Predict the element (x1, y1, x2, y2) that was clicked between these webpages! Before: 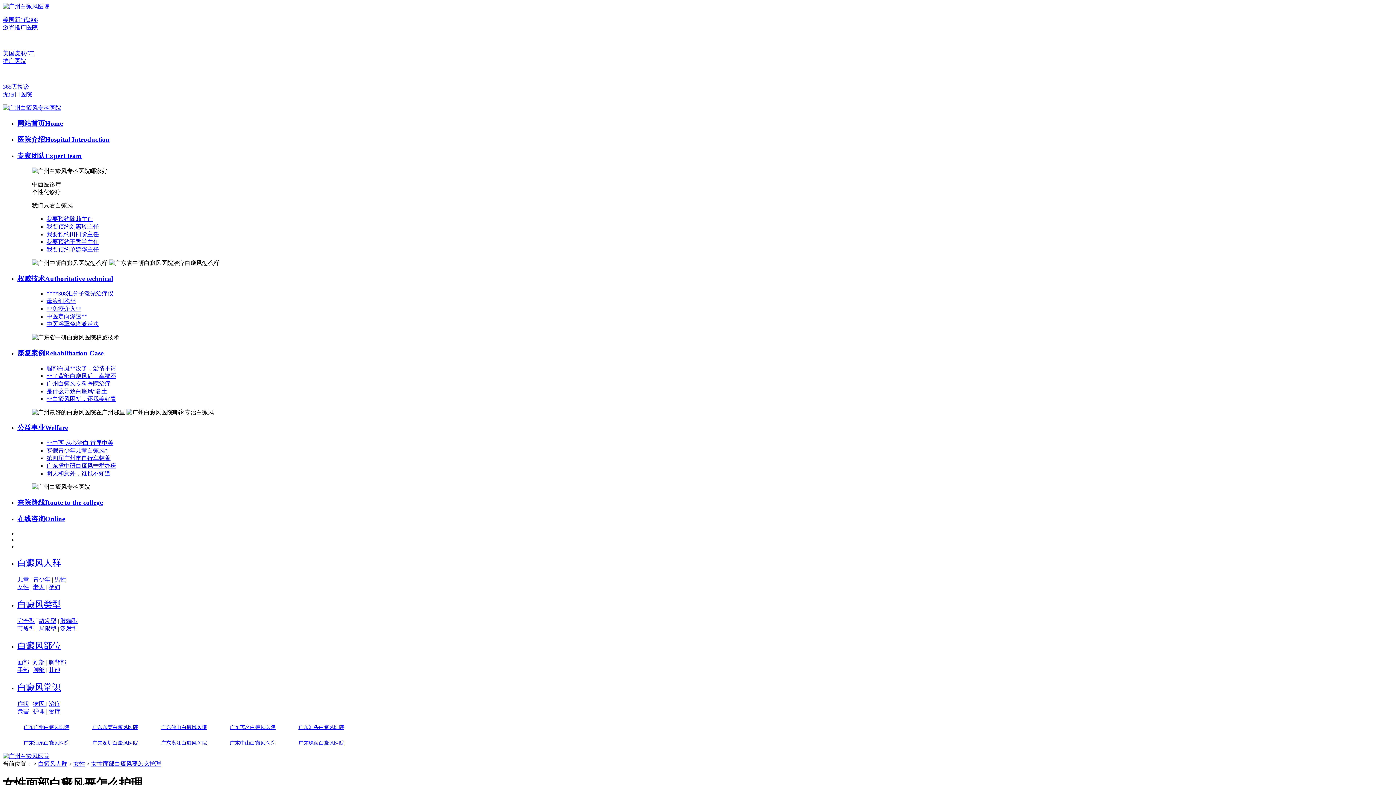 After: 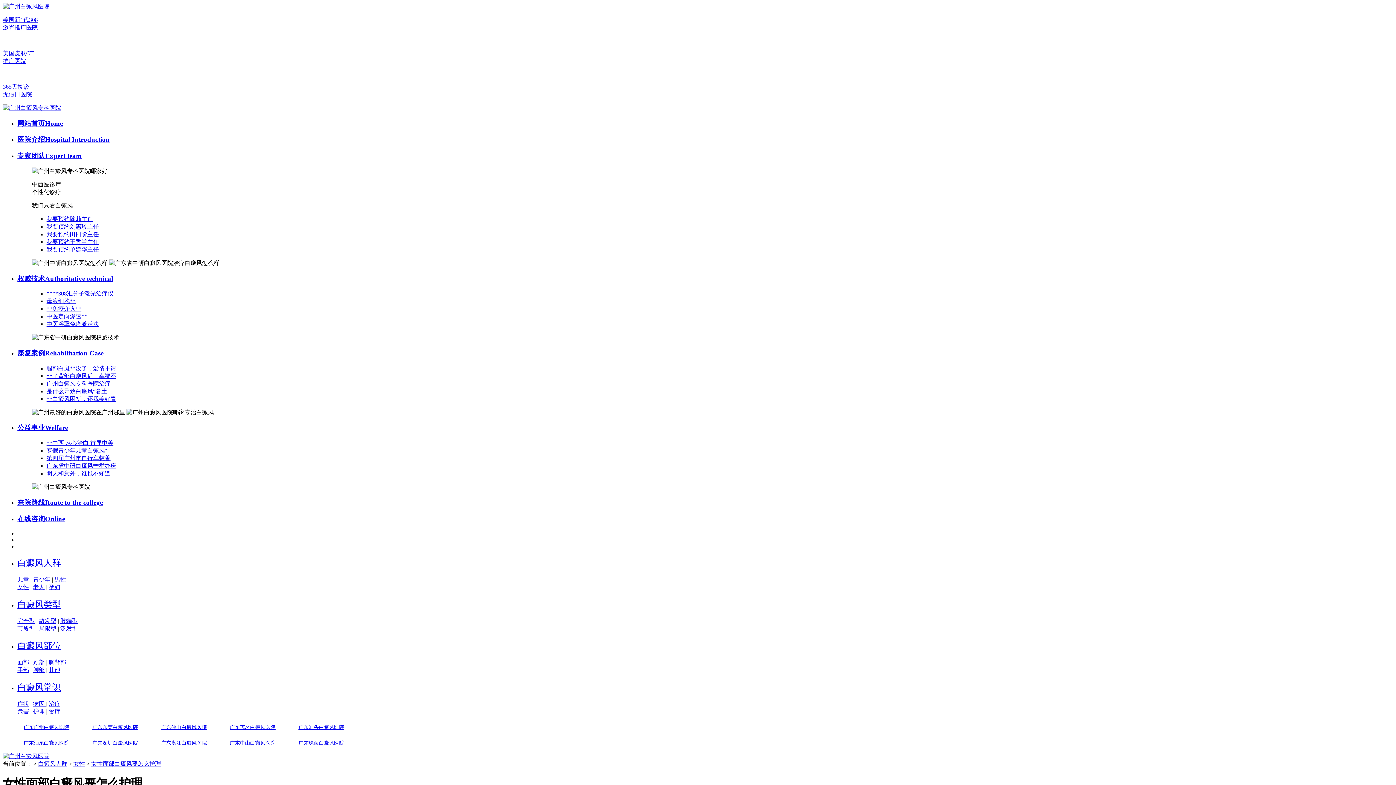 Action: bbox: (17, 625, 34, 631) label: 节段型